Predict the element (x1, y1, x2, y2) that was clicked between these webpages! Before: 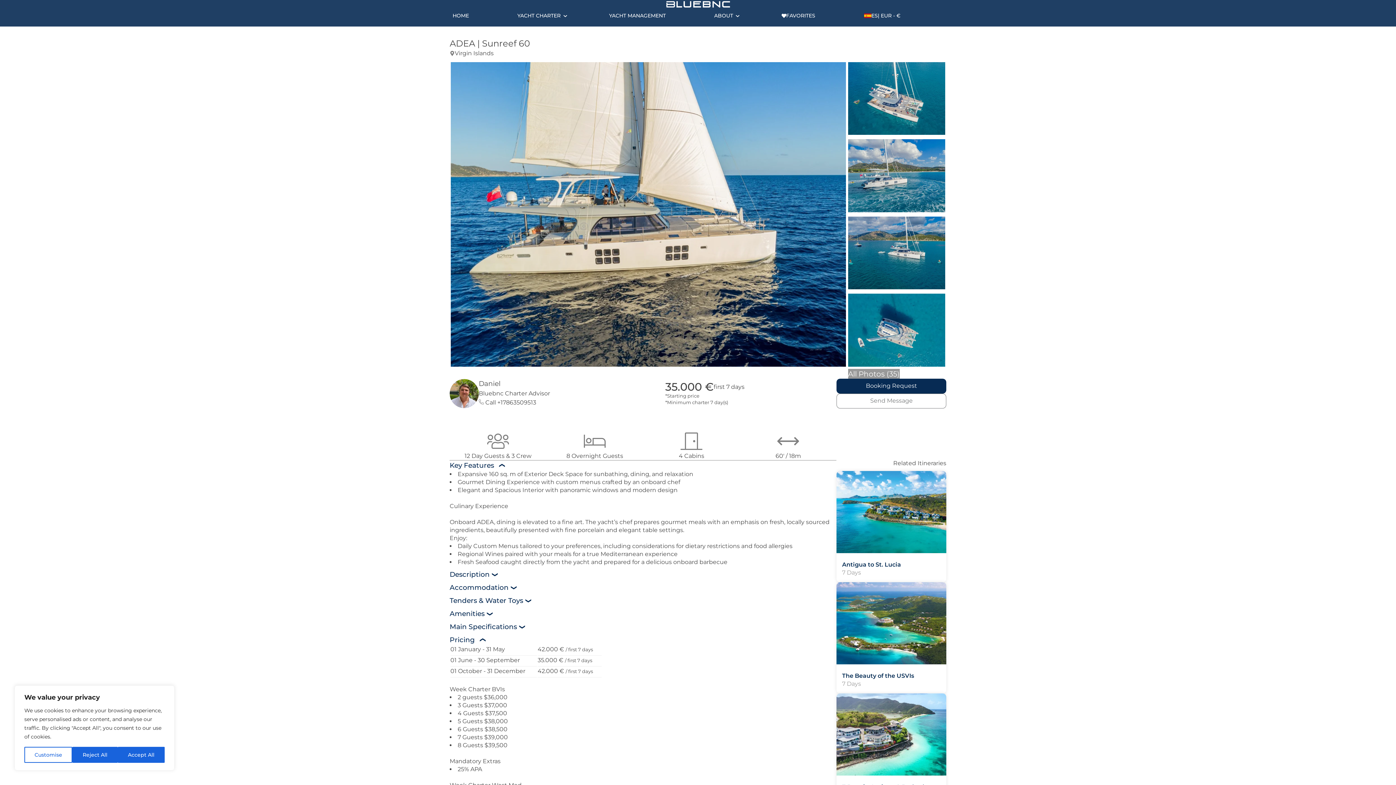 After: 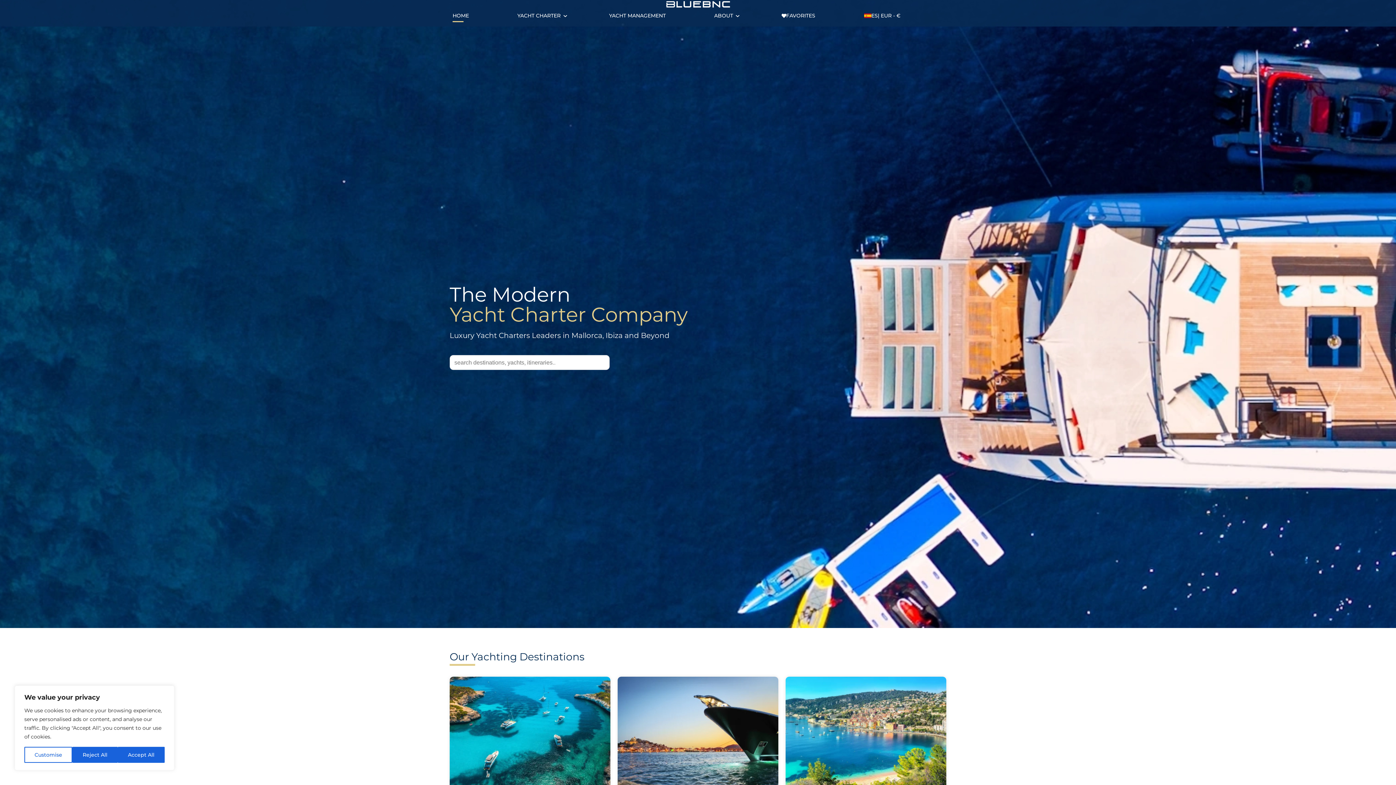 Action: label: HOME bbox: (449, 9, 472, 22)